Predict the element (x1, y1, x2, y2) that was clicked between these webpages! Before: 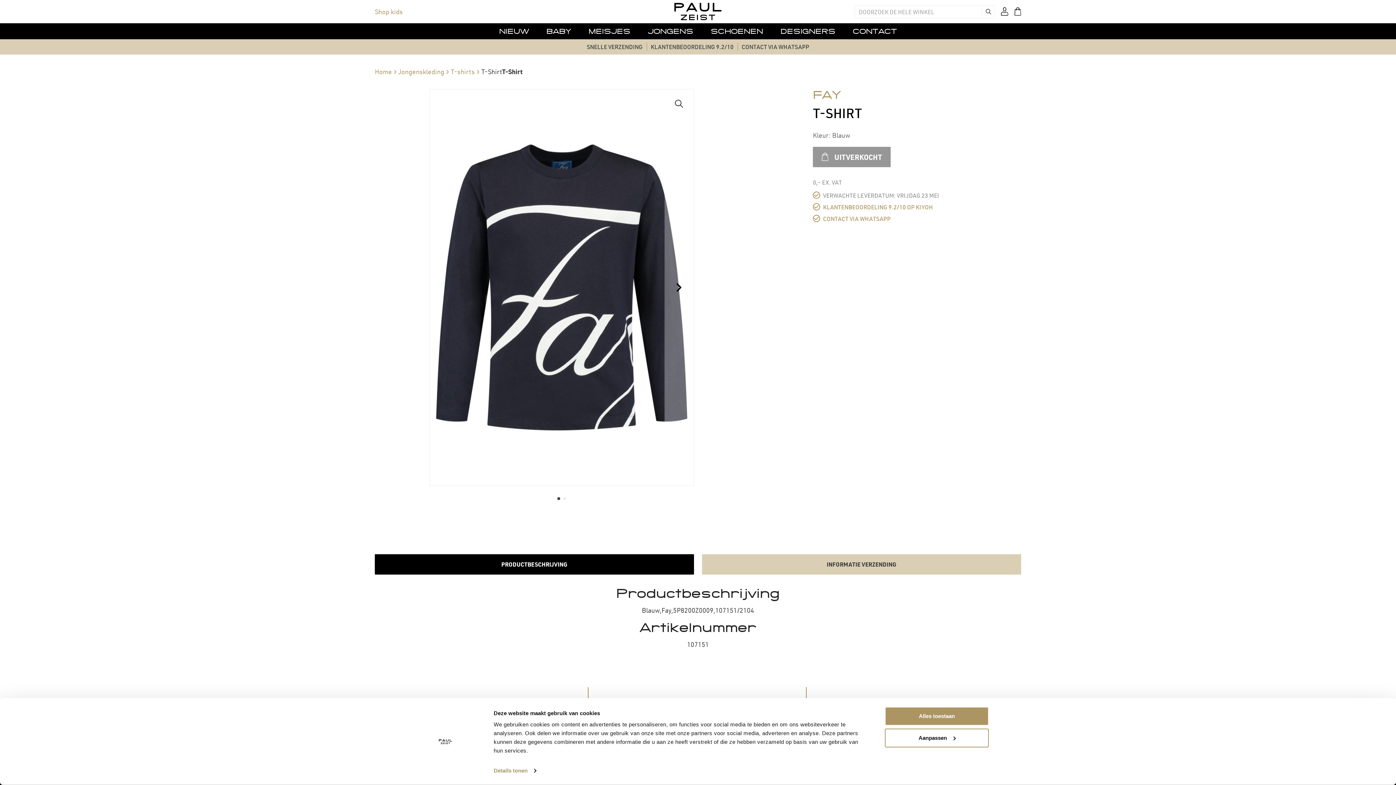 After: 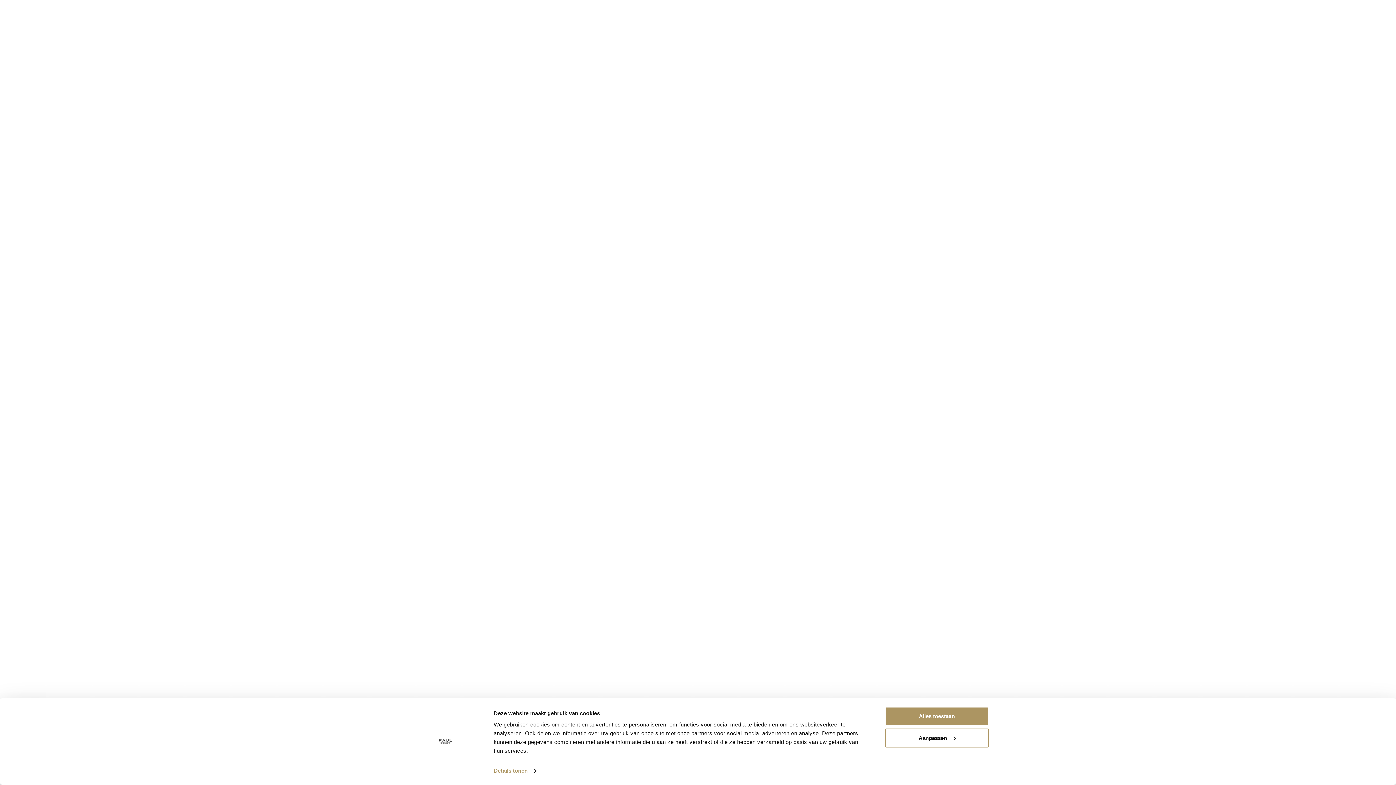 Action: label: store logo bbox: (674, 2, 721, 20)